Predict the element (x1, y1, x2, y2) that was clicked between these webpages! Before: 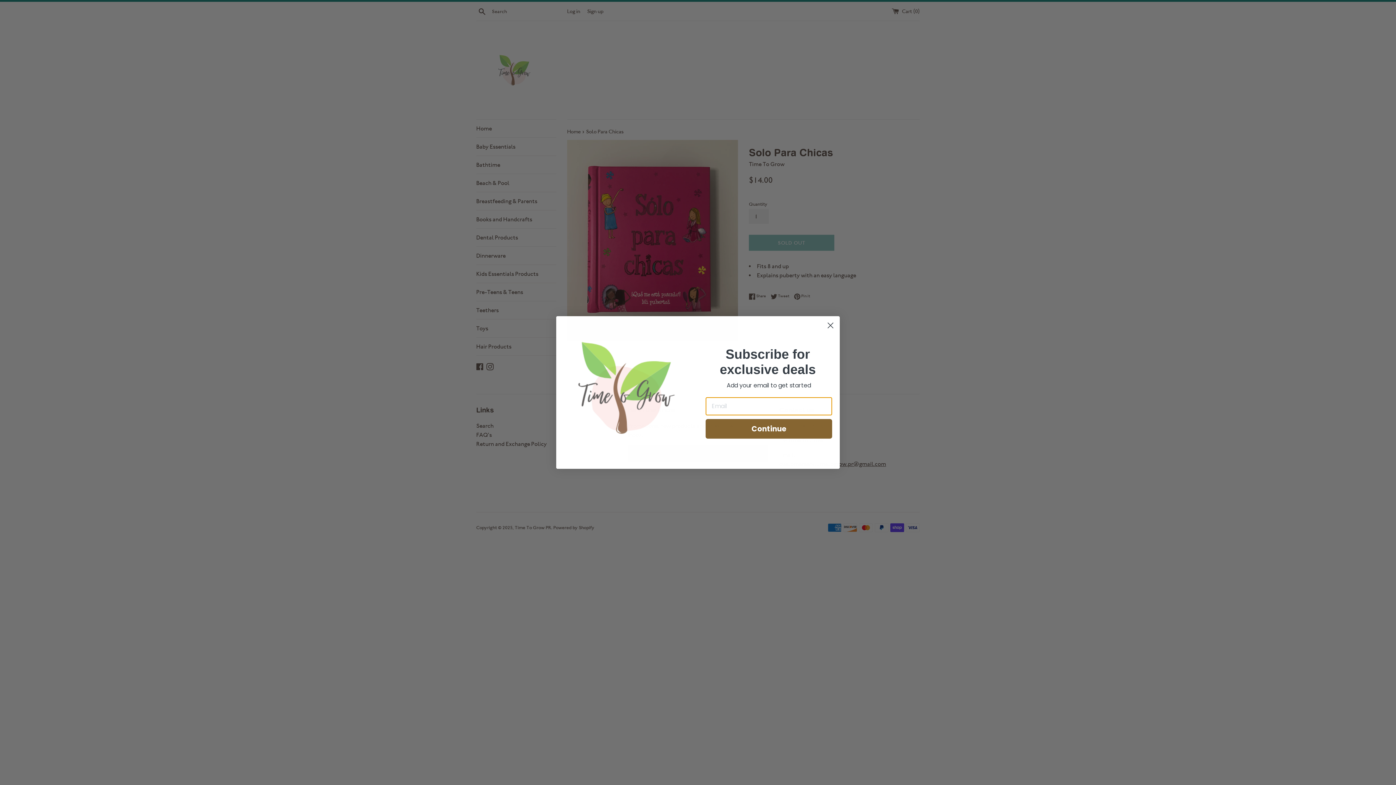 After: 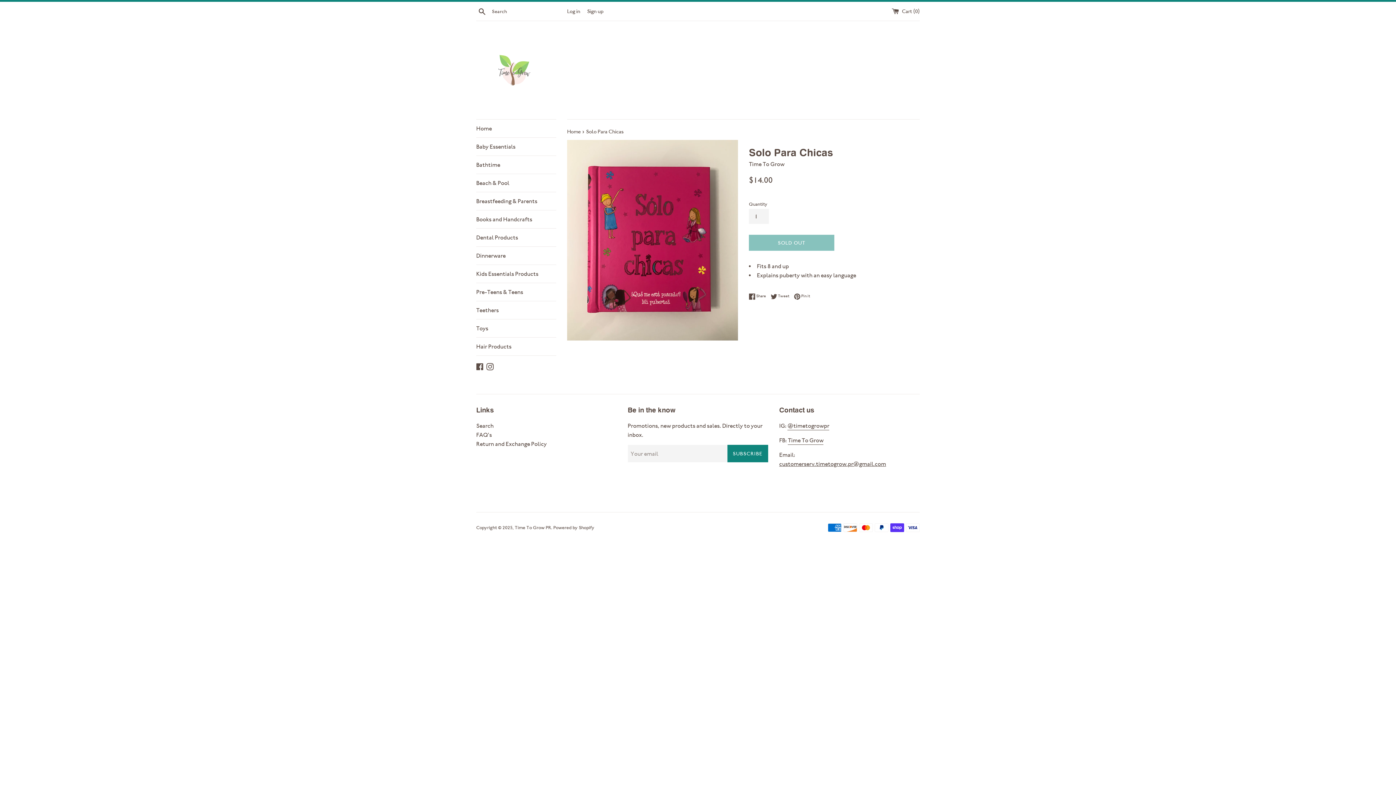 Action: bbox: (824, 319, 837, 332) label: Close dialog